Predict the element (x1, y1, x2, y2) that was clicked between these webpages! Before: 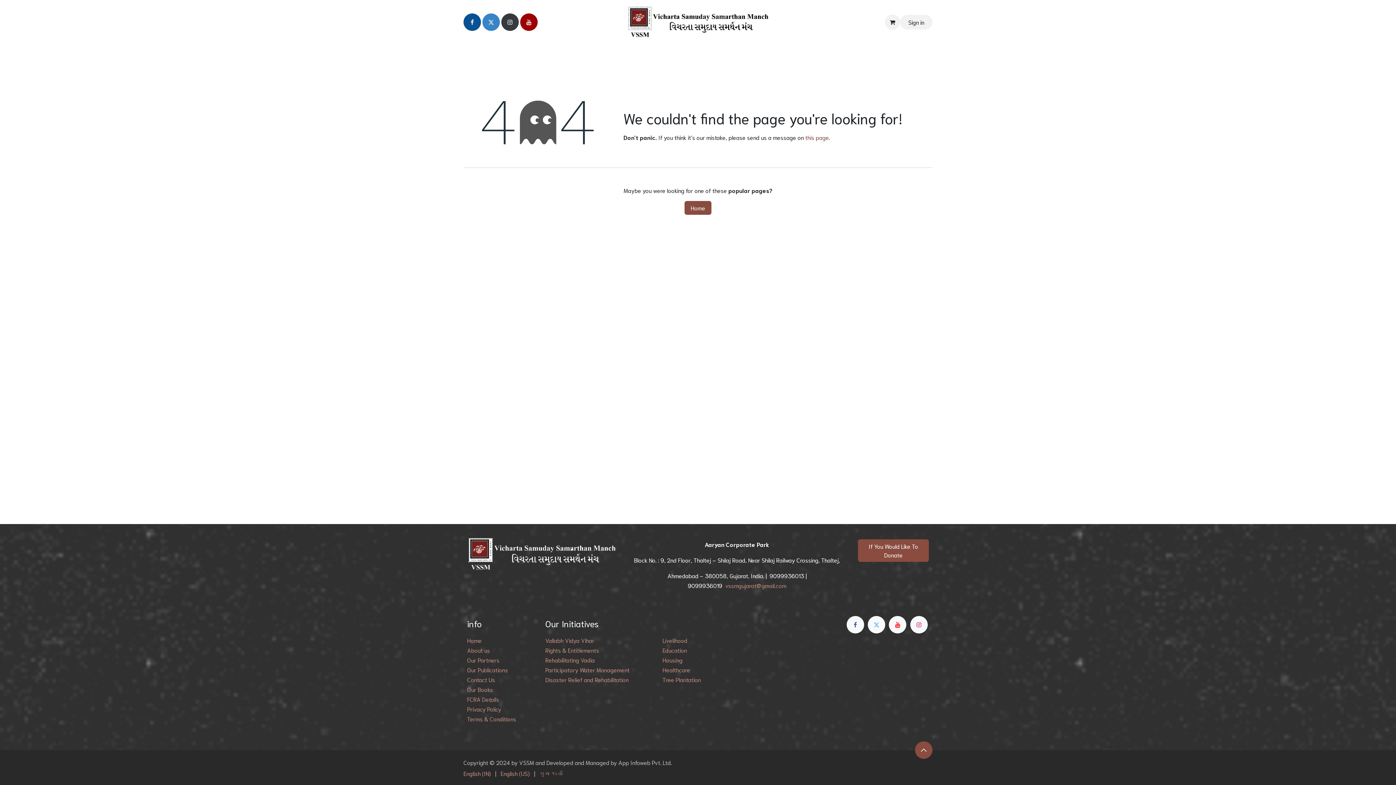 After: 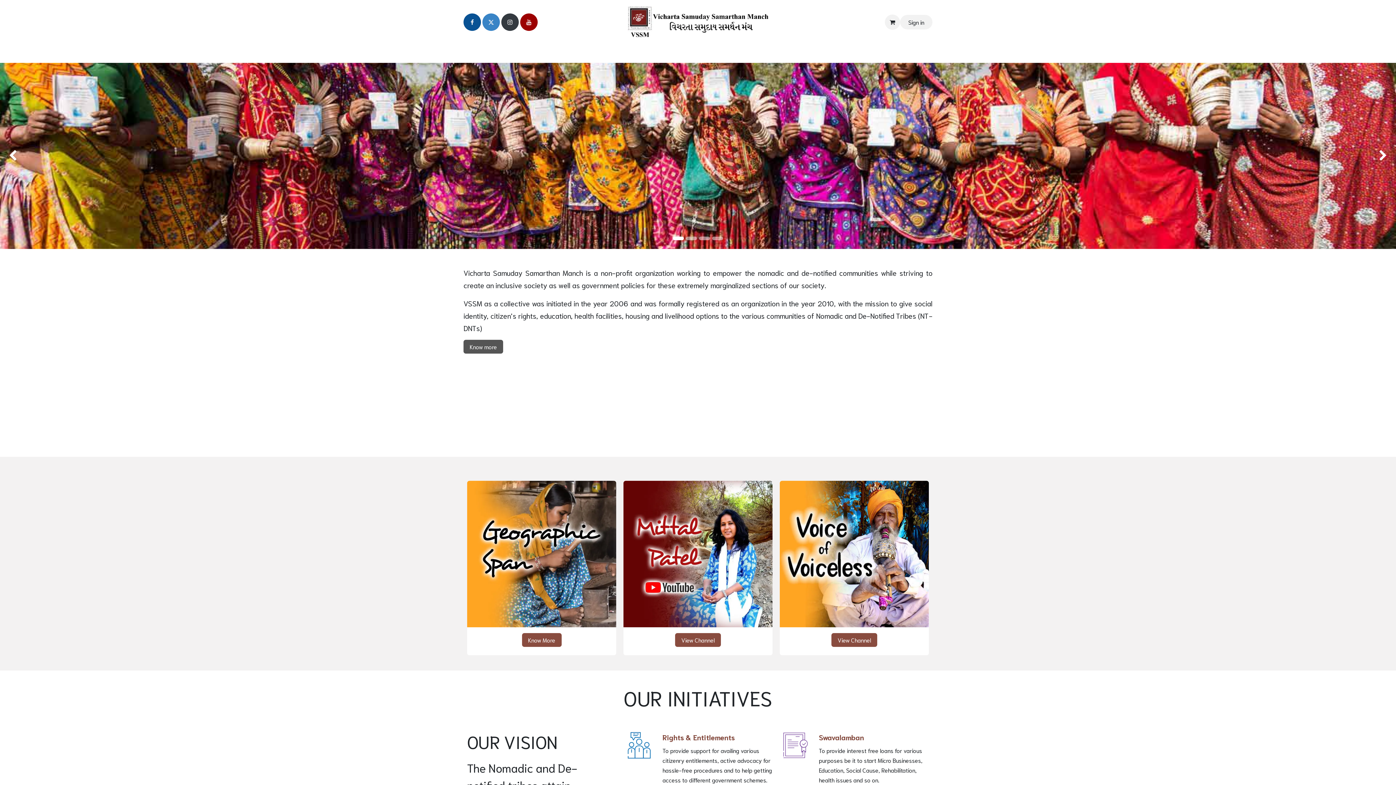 Action: label: Privacy Policy bbox: (467, 705, 501, 713)